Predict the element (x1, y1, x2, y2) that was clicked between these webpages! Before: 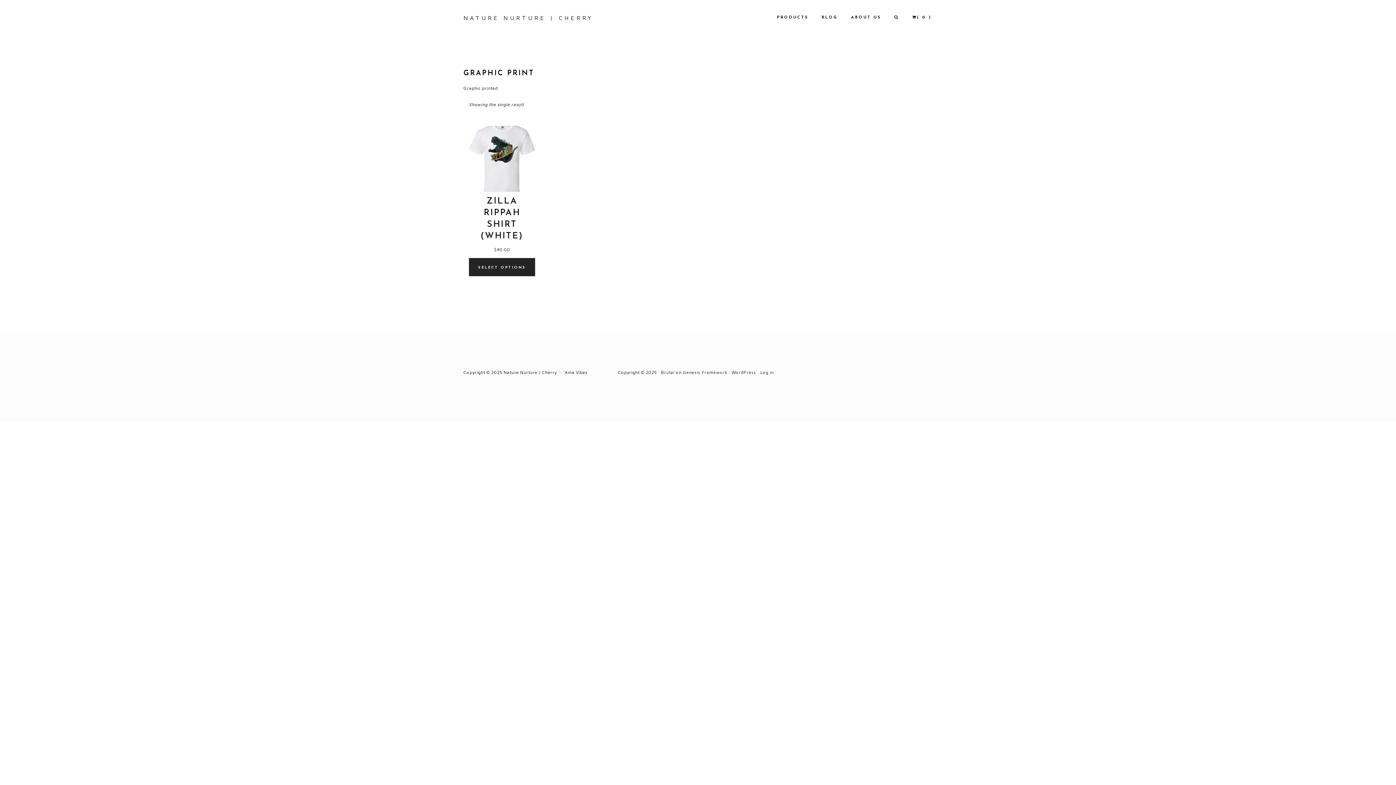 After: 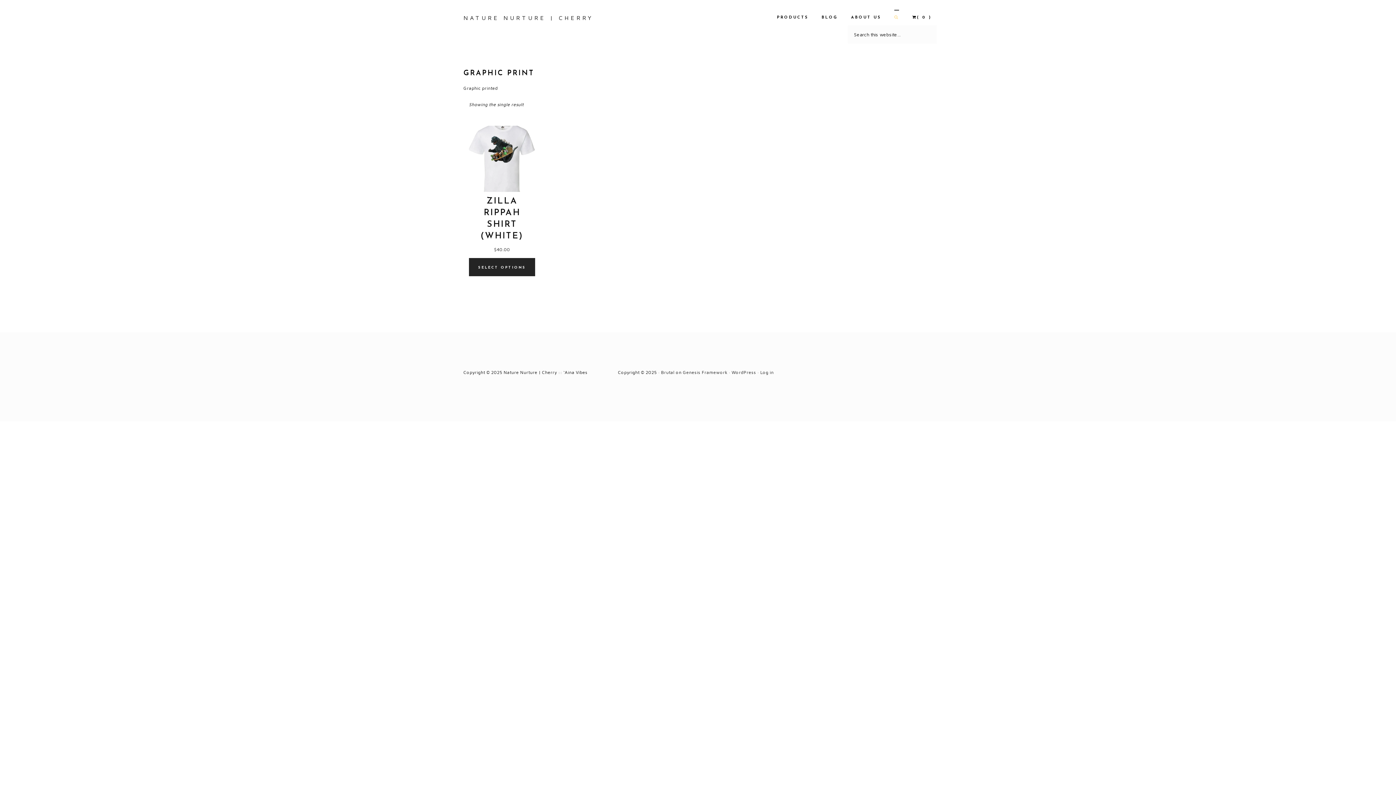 Action: bbox: (894, 14, 899, 21)